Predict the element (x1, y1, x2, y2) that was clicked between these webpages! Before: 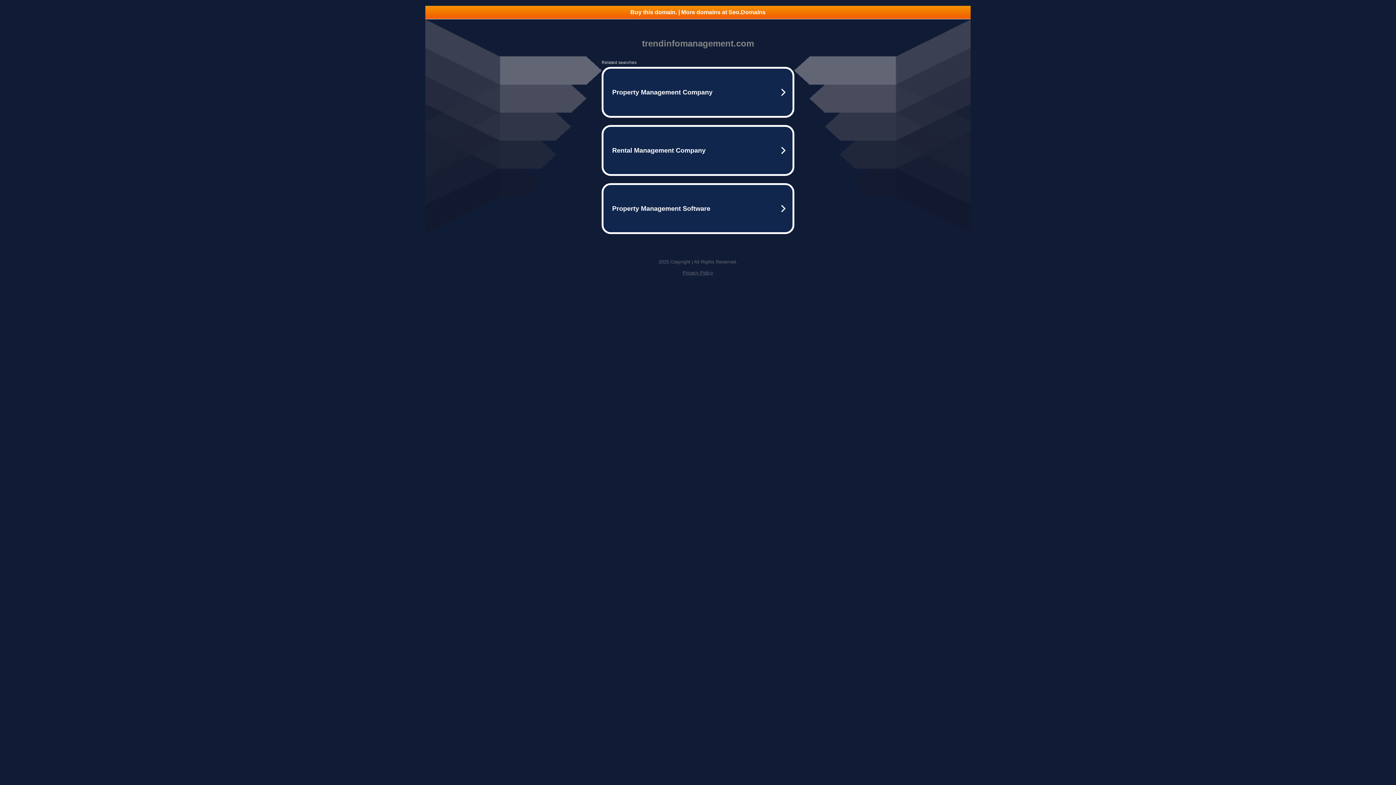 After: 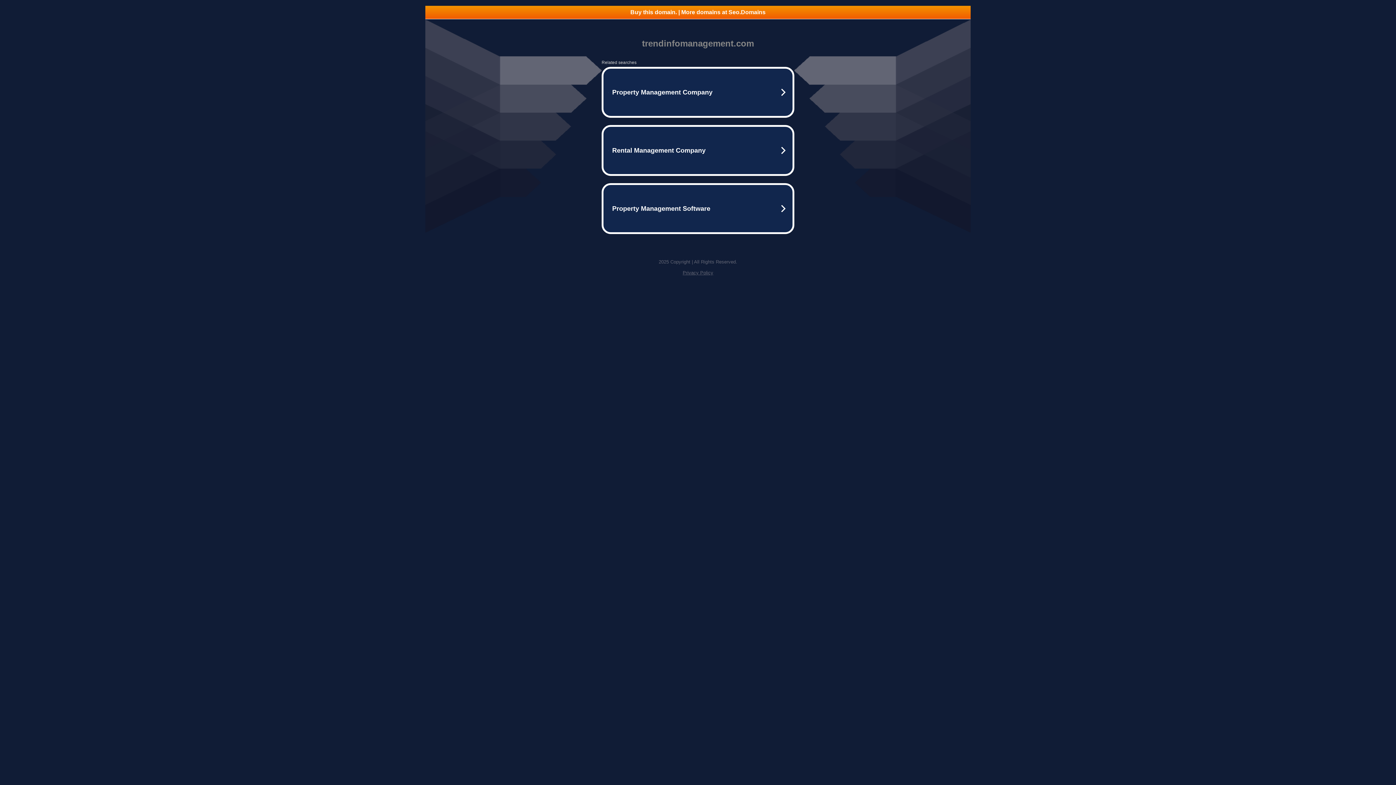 Action: label: Buy this domain. | More domains at Seo.Domains bbox: (425, 5, 970, 18)